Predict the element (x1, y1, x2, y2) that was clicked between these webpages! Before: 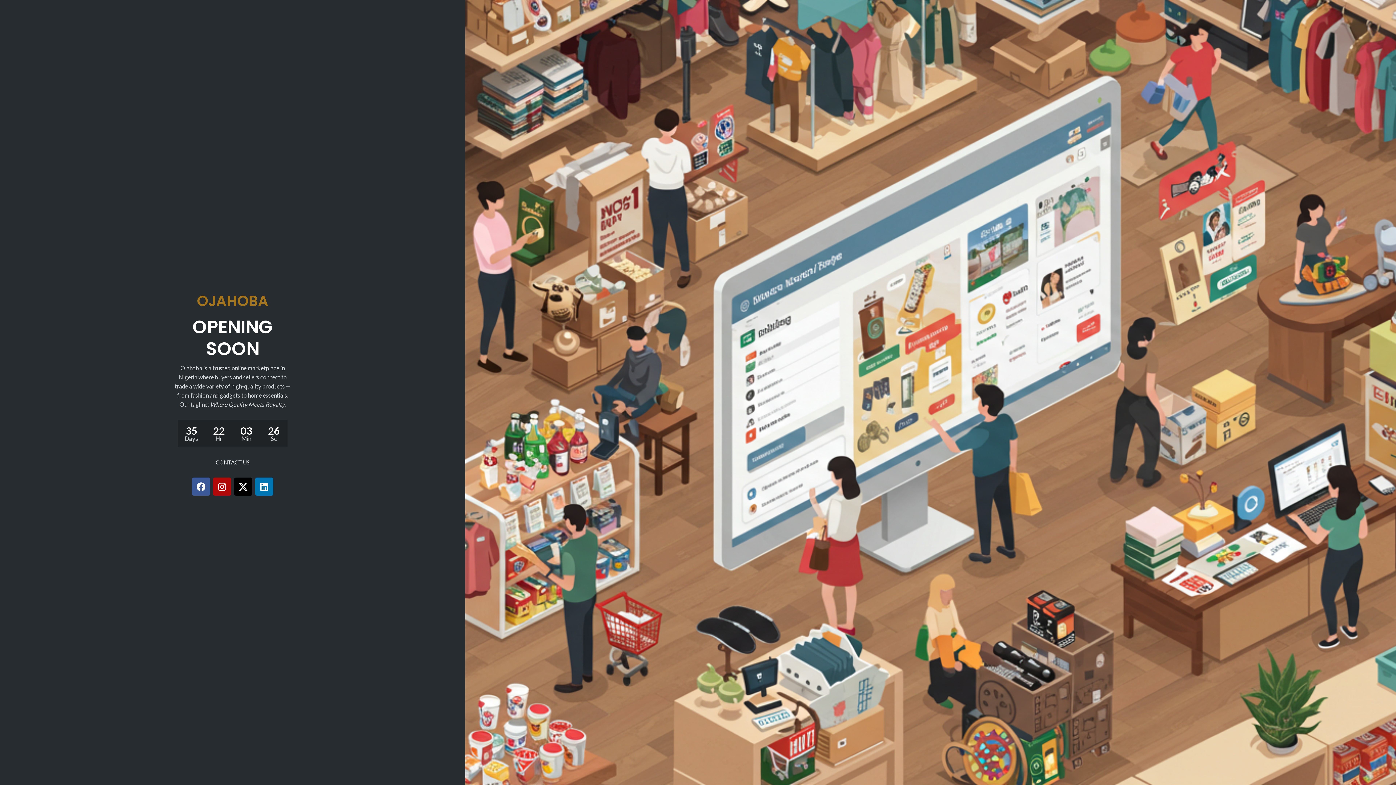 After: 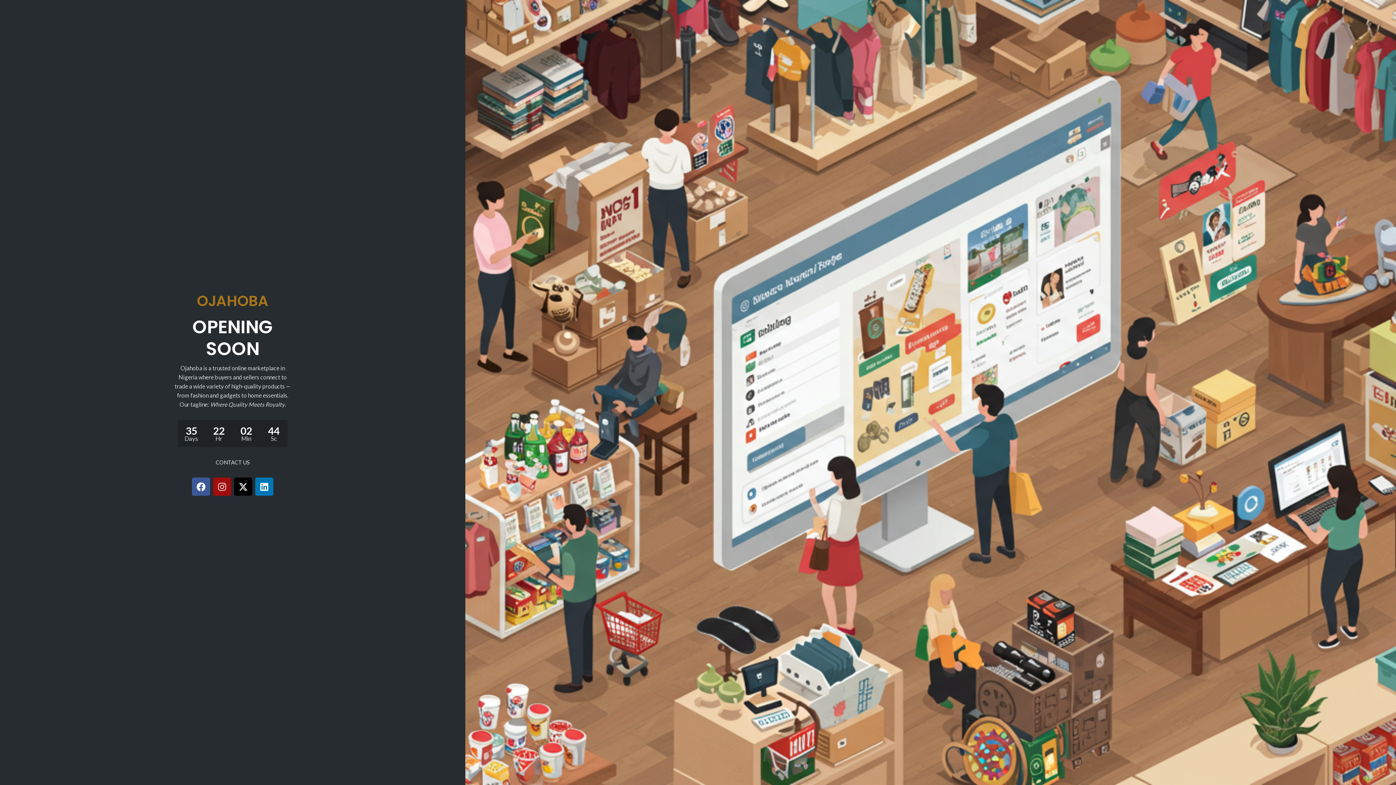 Action: bbox: (213, 477, 231, 496) label: Instagram